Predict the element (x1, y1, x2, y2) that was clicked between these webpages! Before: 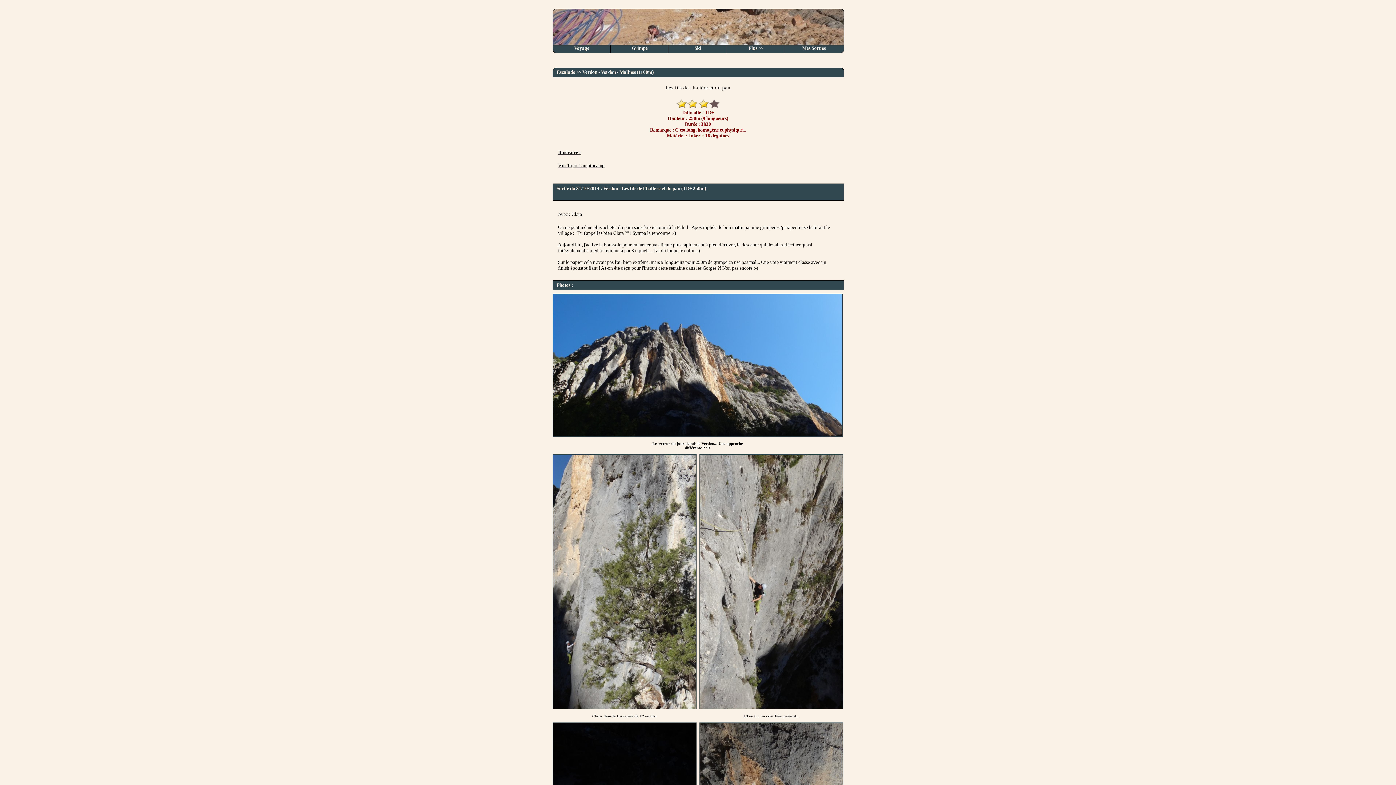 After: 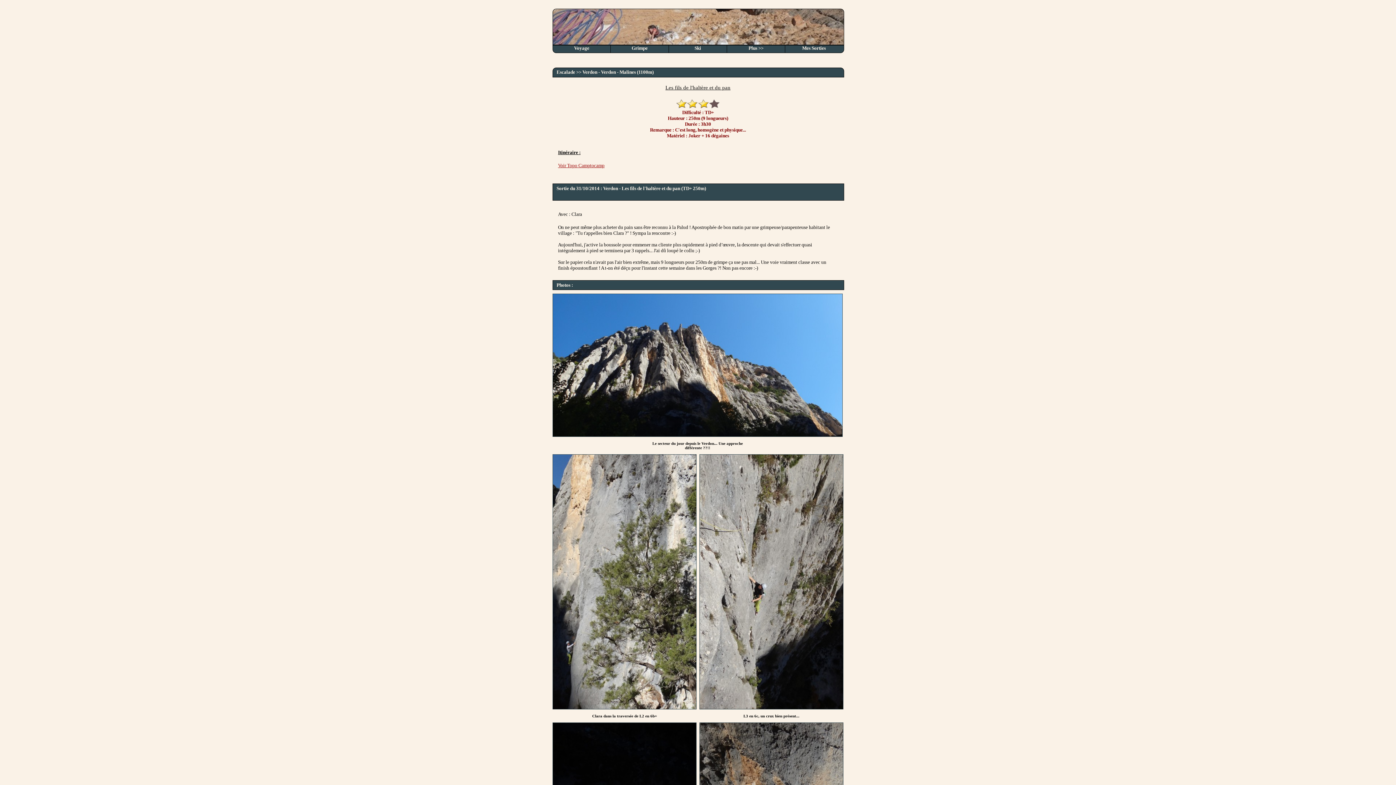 Action: bbox: (558, 162, 604, 168) label: Voir Topo Camptocamp